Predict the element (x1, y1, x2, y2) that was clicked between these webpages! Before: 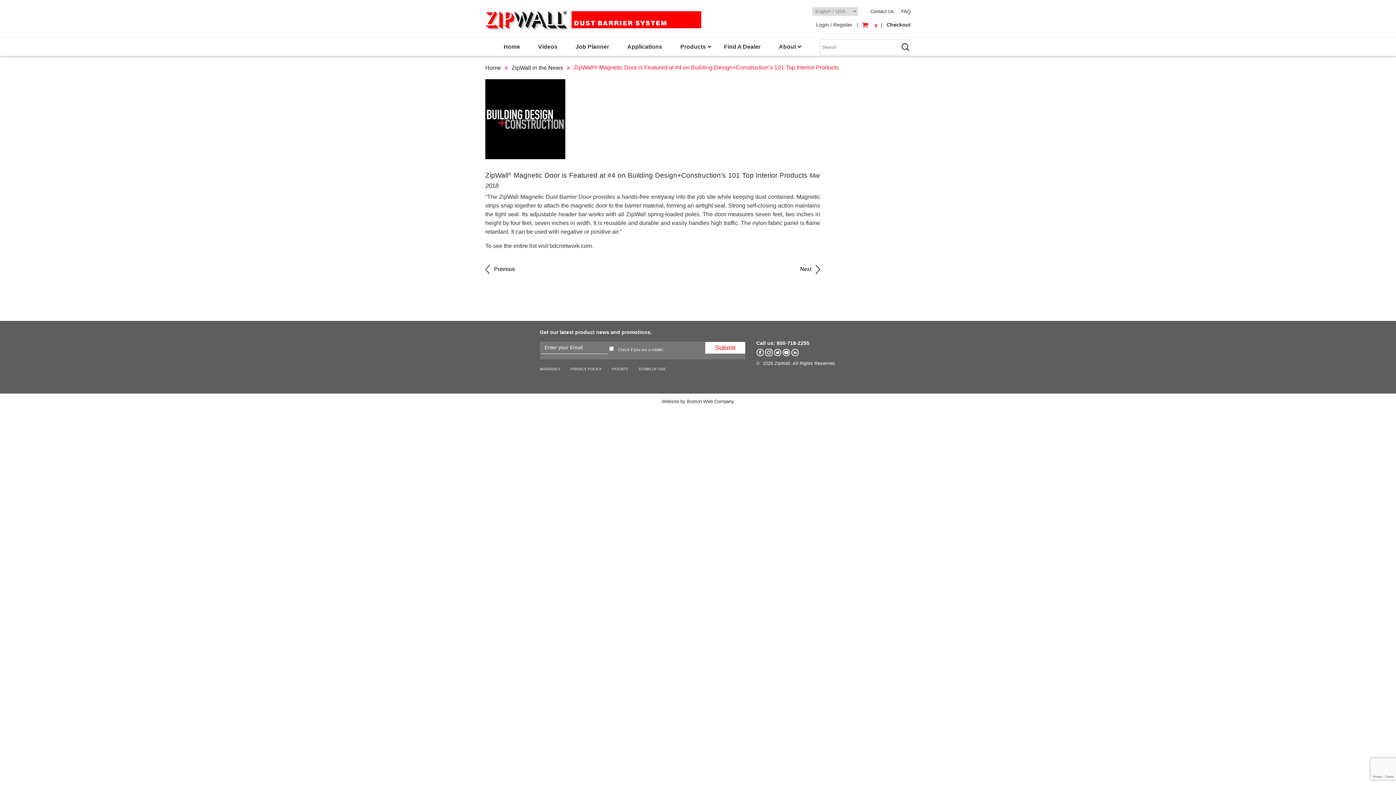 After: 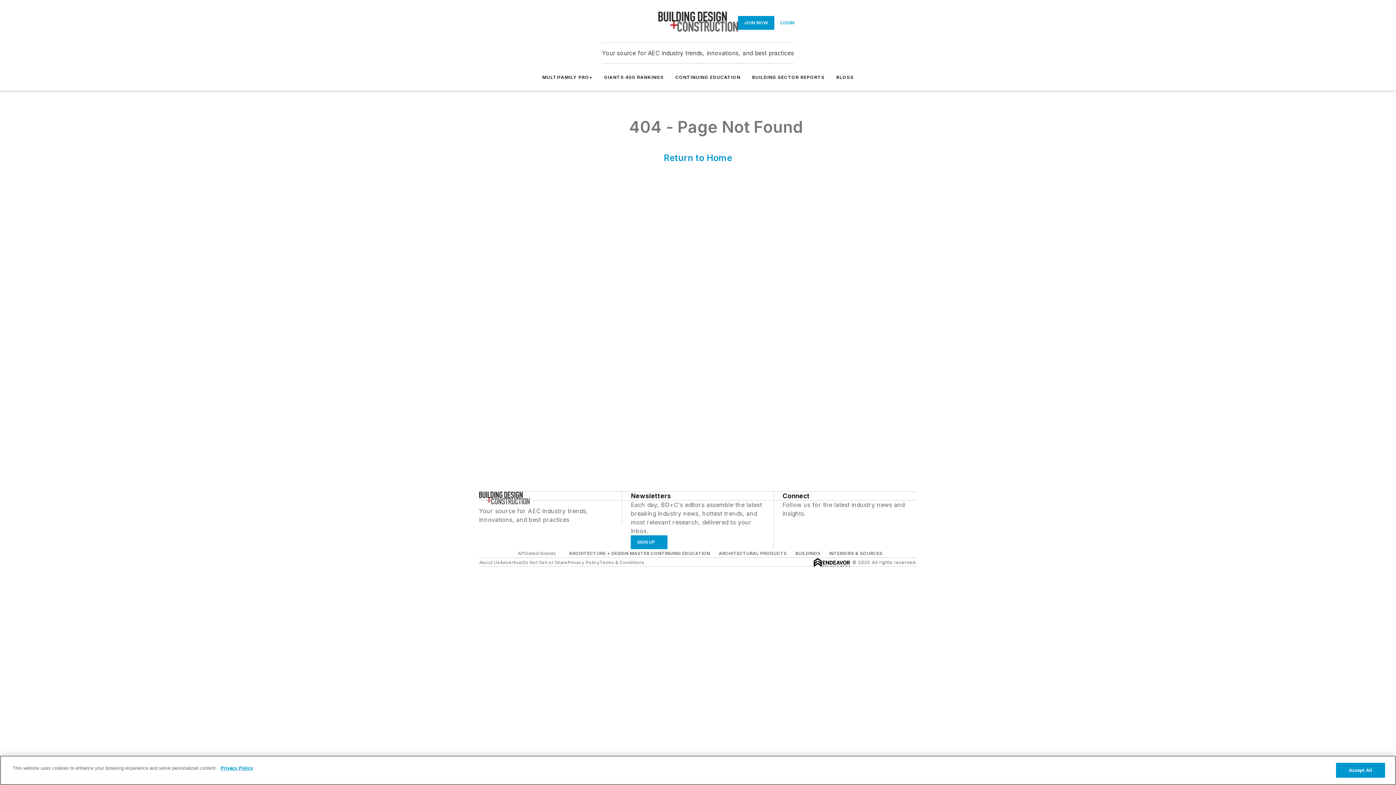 Action: bbox: (549, 242, 592, 249) label: bdcnetwork.com